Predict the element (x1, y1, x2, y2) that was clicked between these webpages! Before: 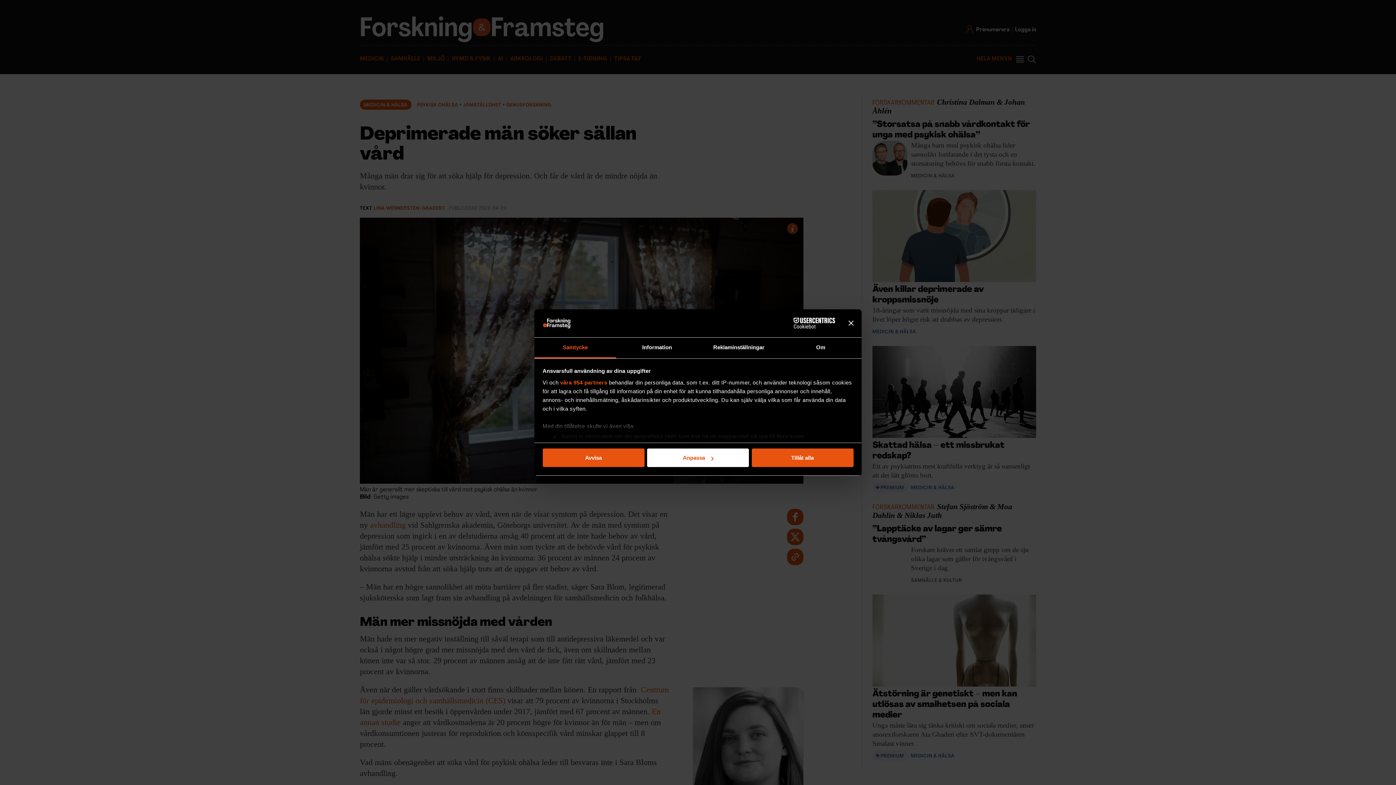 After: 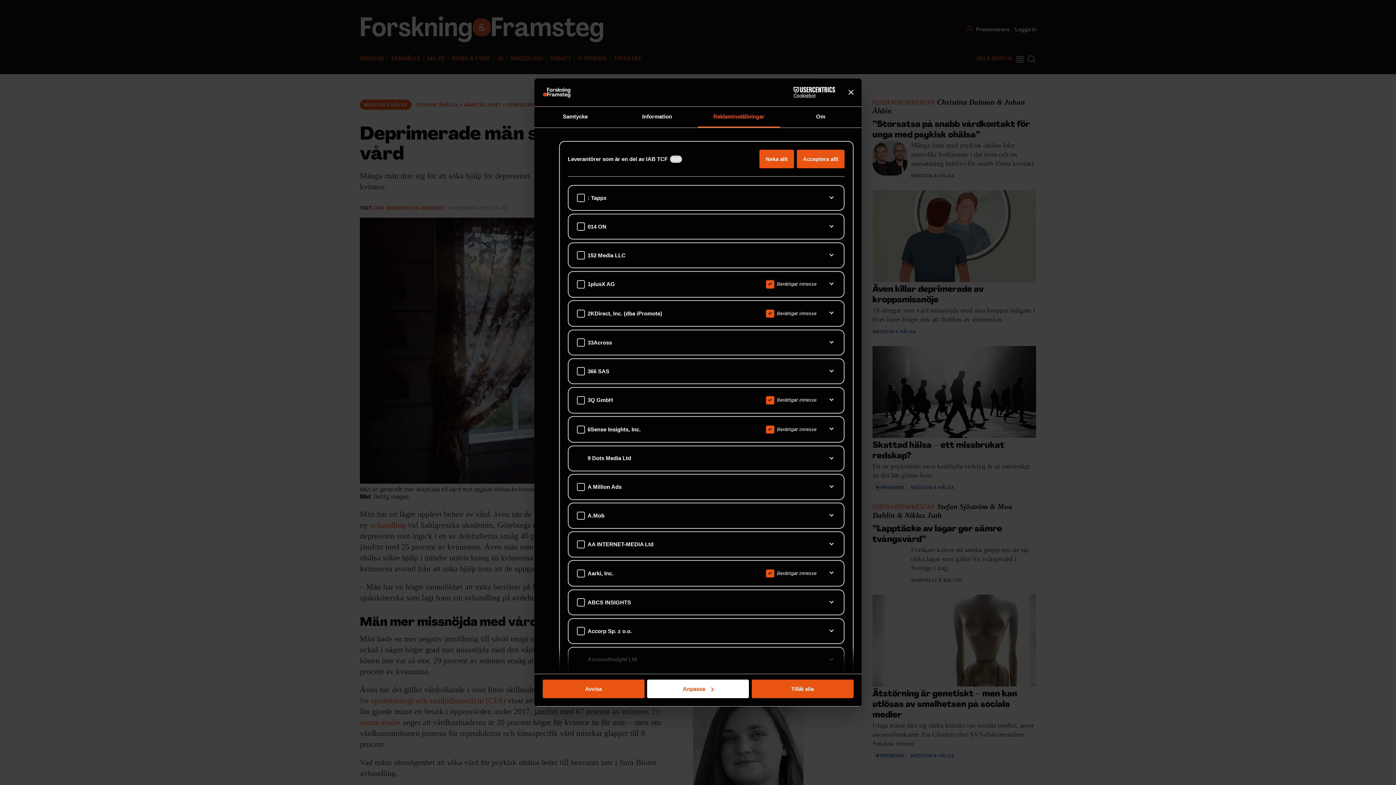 Action: bbox: (560, 379, 607, 385) label: våra 954 partners